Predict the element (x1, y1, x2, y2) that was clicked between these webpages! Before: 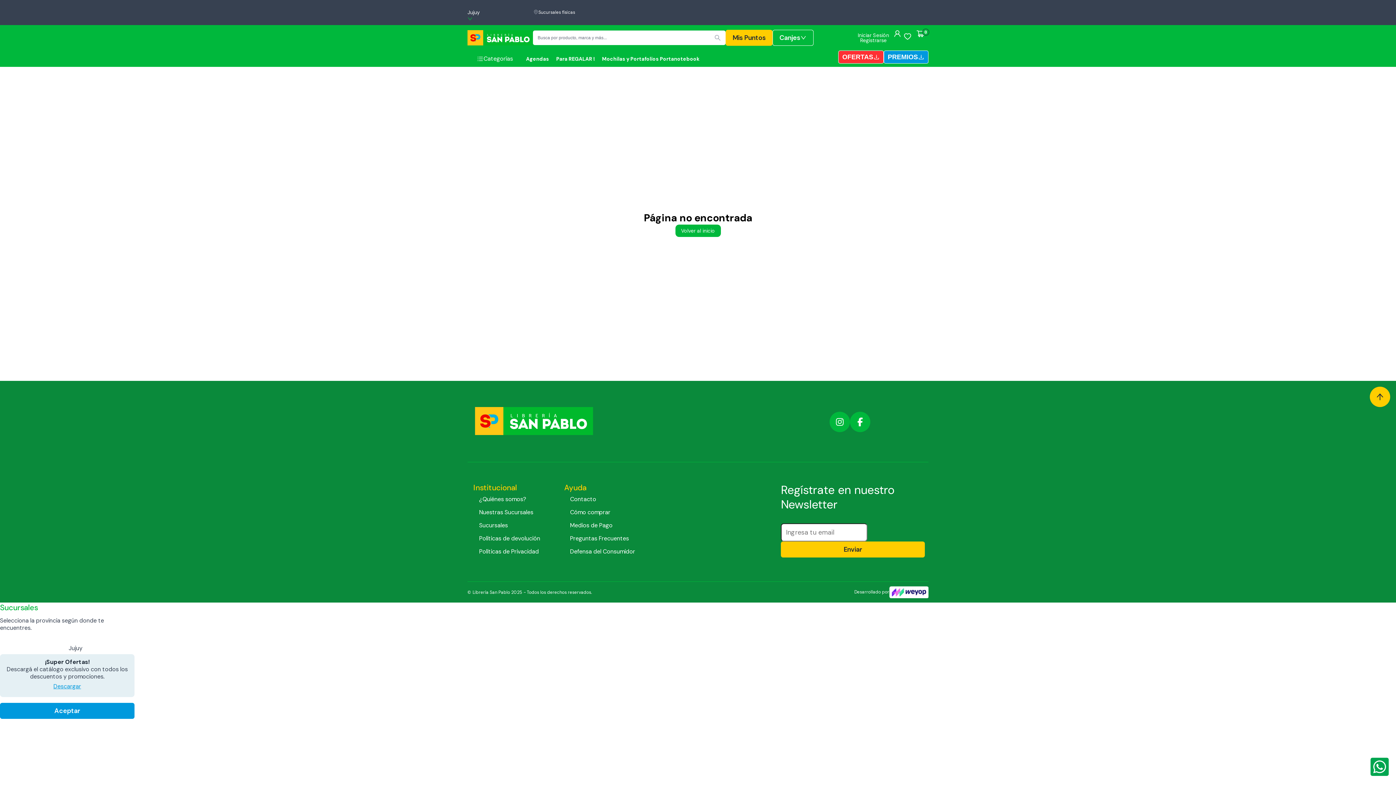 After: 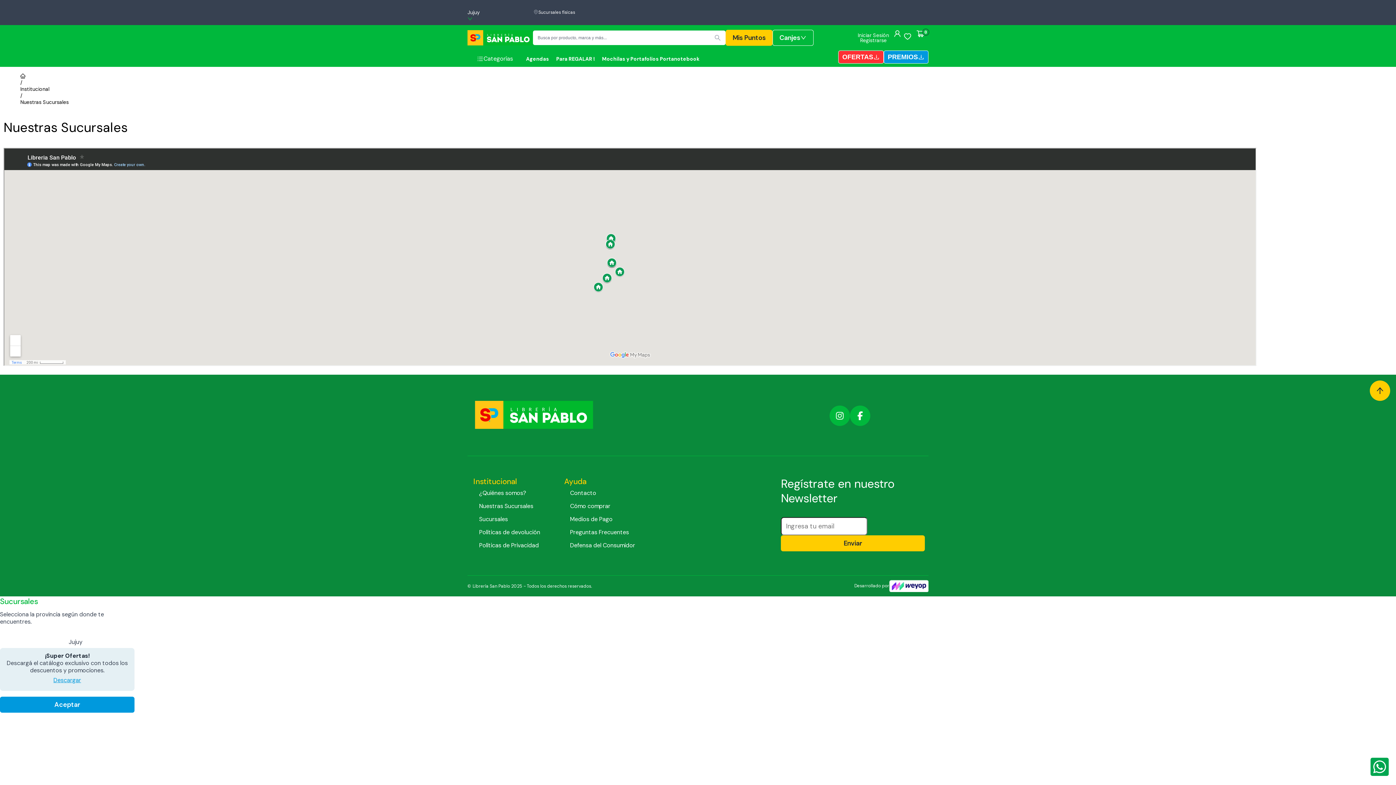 Action: label: Nuestras Sucursales bbox: (479, 508, 533, 516)